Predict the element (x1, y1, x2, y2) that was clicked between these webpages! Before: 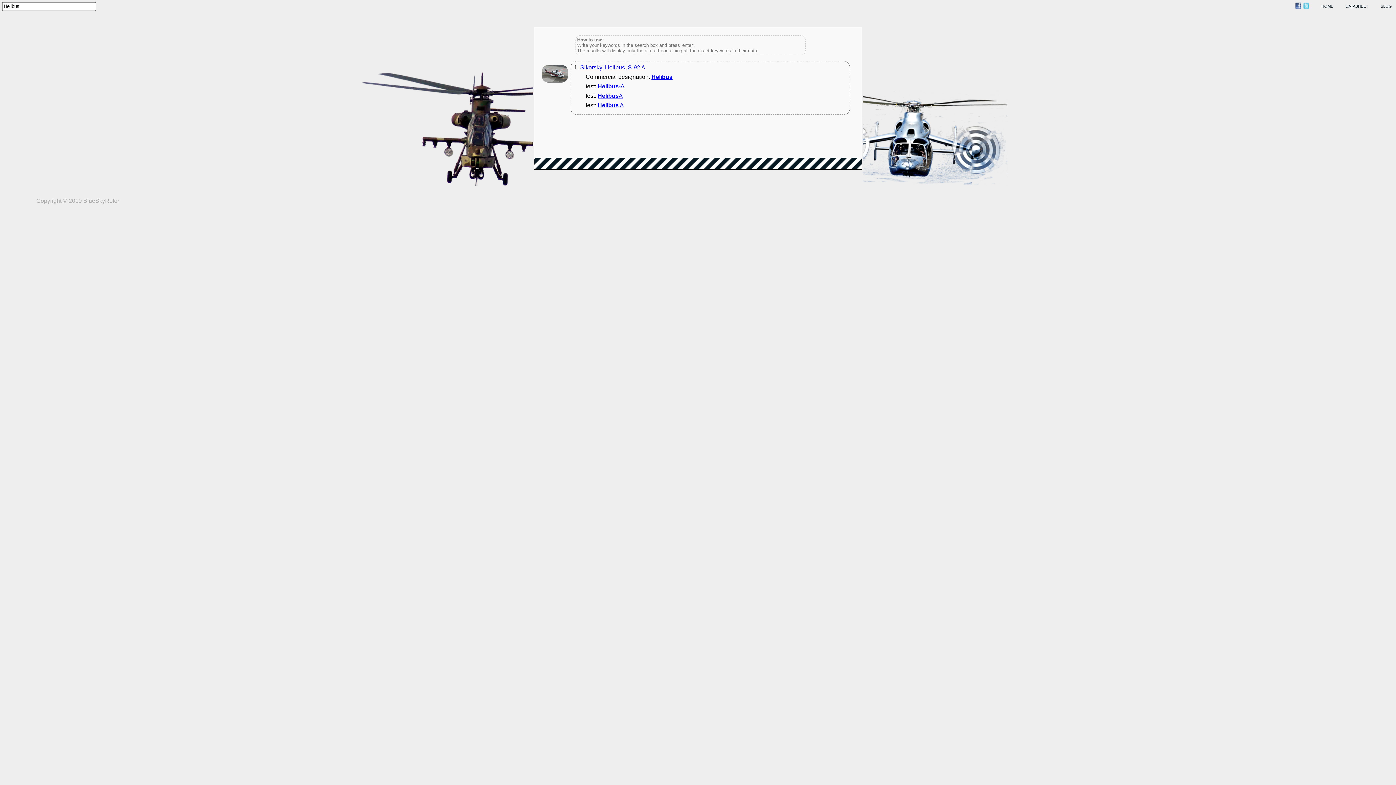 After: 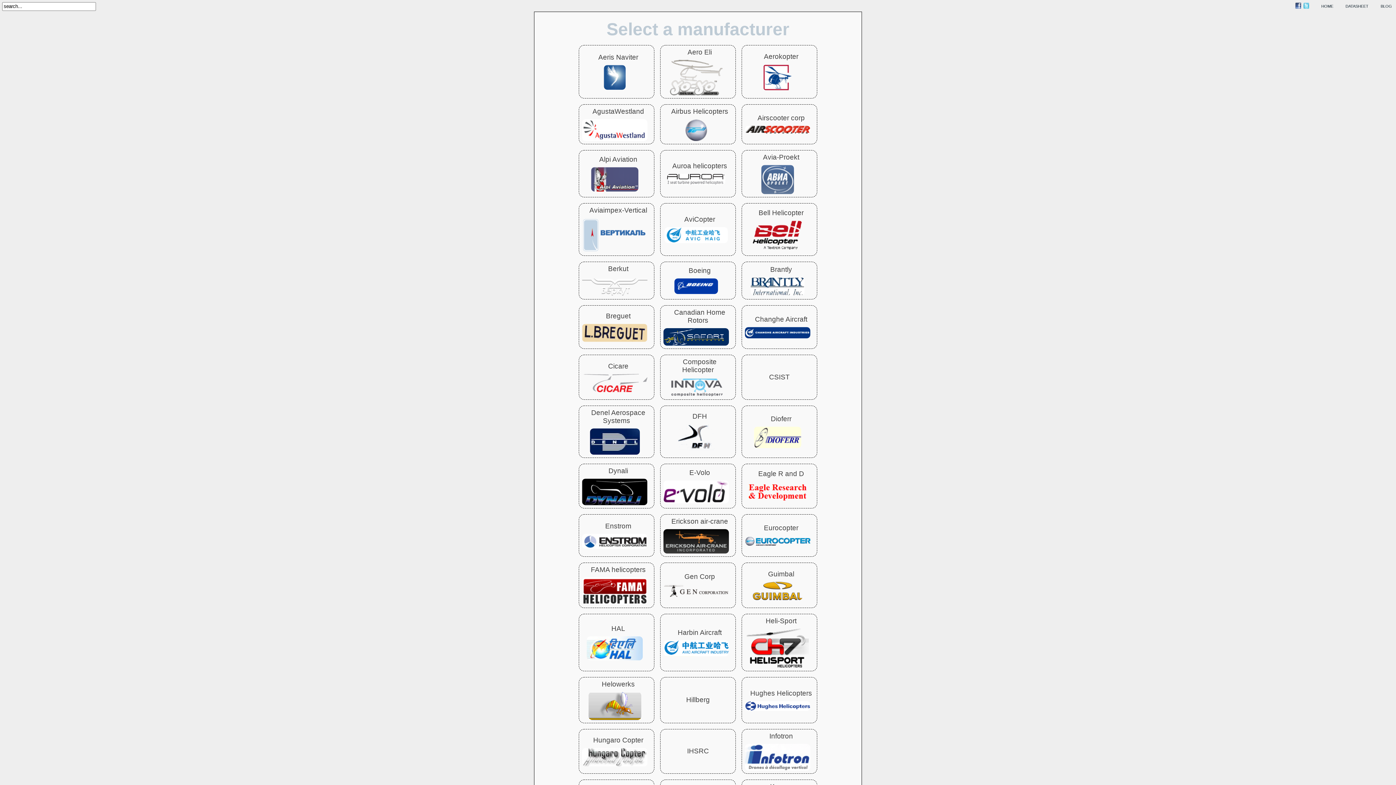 Action: label: DATASHEET bbox: (1345, 4, 1368, 8)